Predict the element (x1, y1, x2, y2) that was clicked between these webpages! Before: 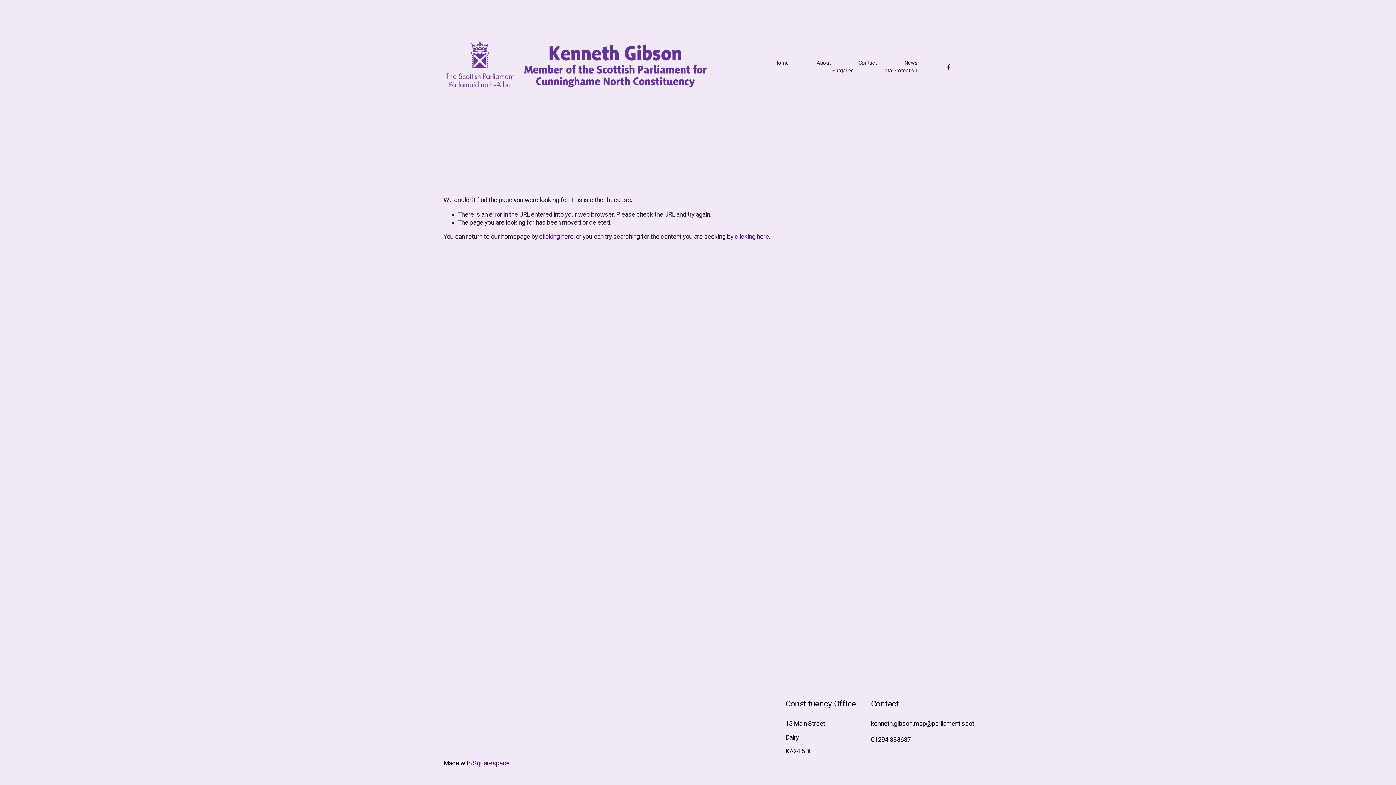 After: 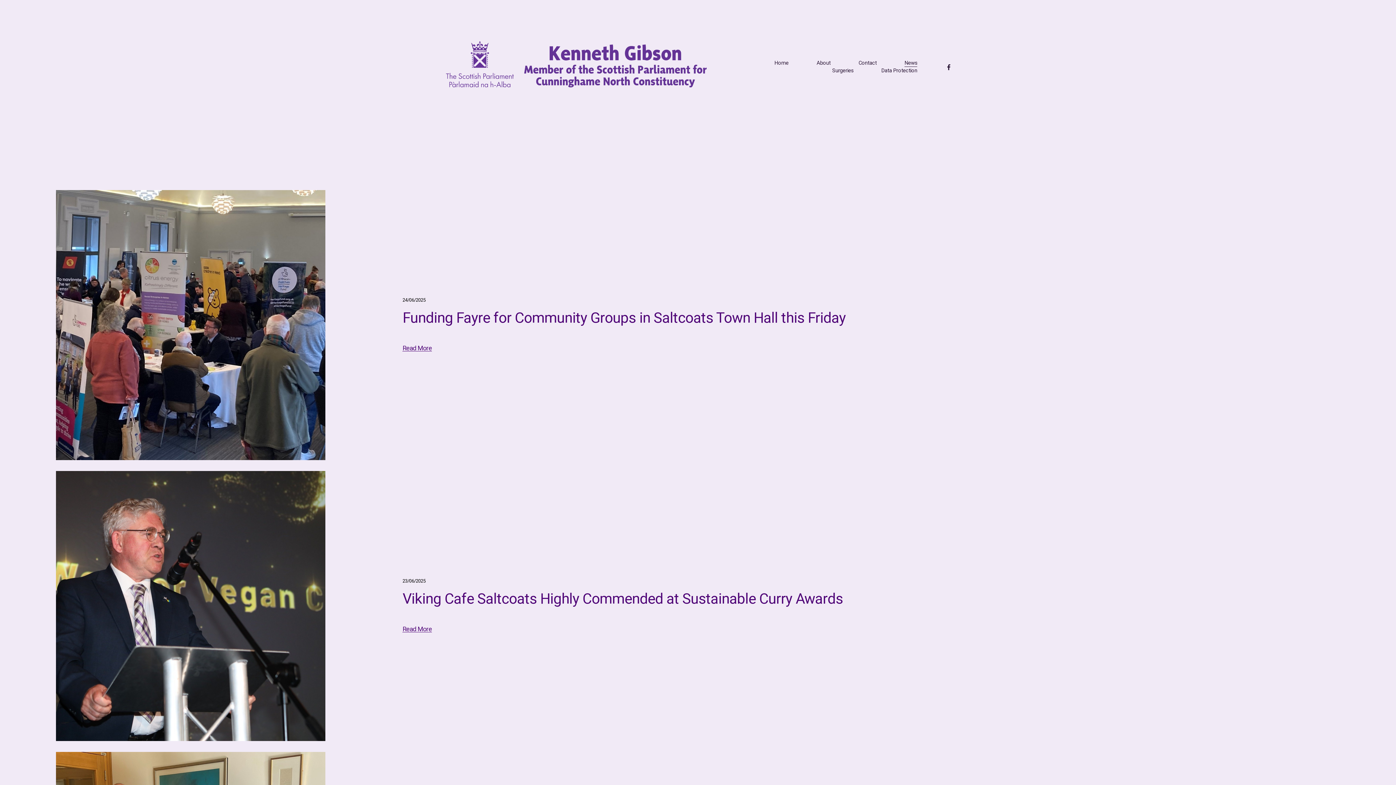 Action: label: News bbox: (904, 59, 917, 67)